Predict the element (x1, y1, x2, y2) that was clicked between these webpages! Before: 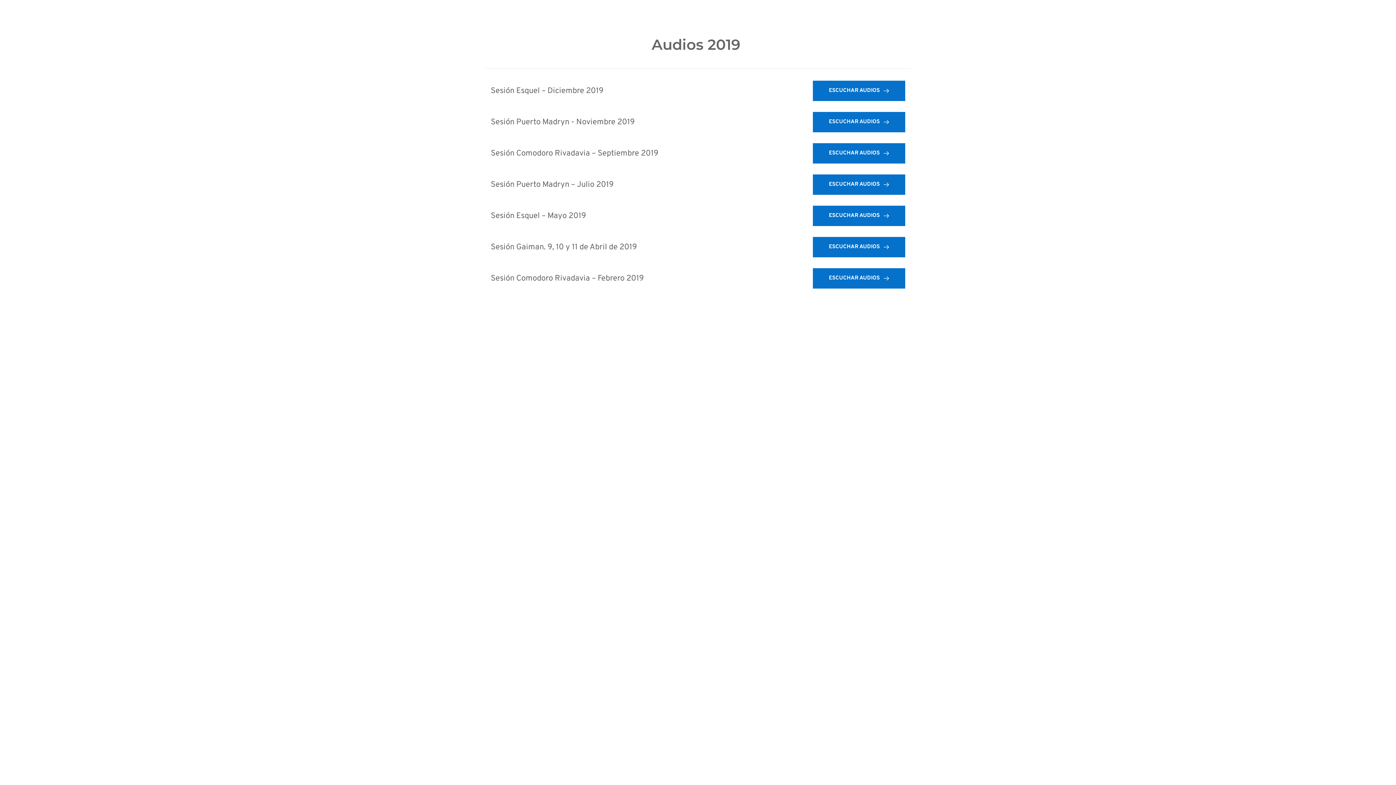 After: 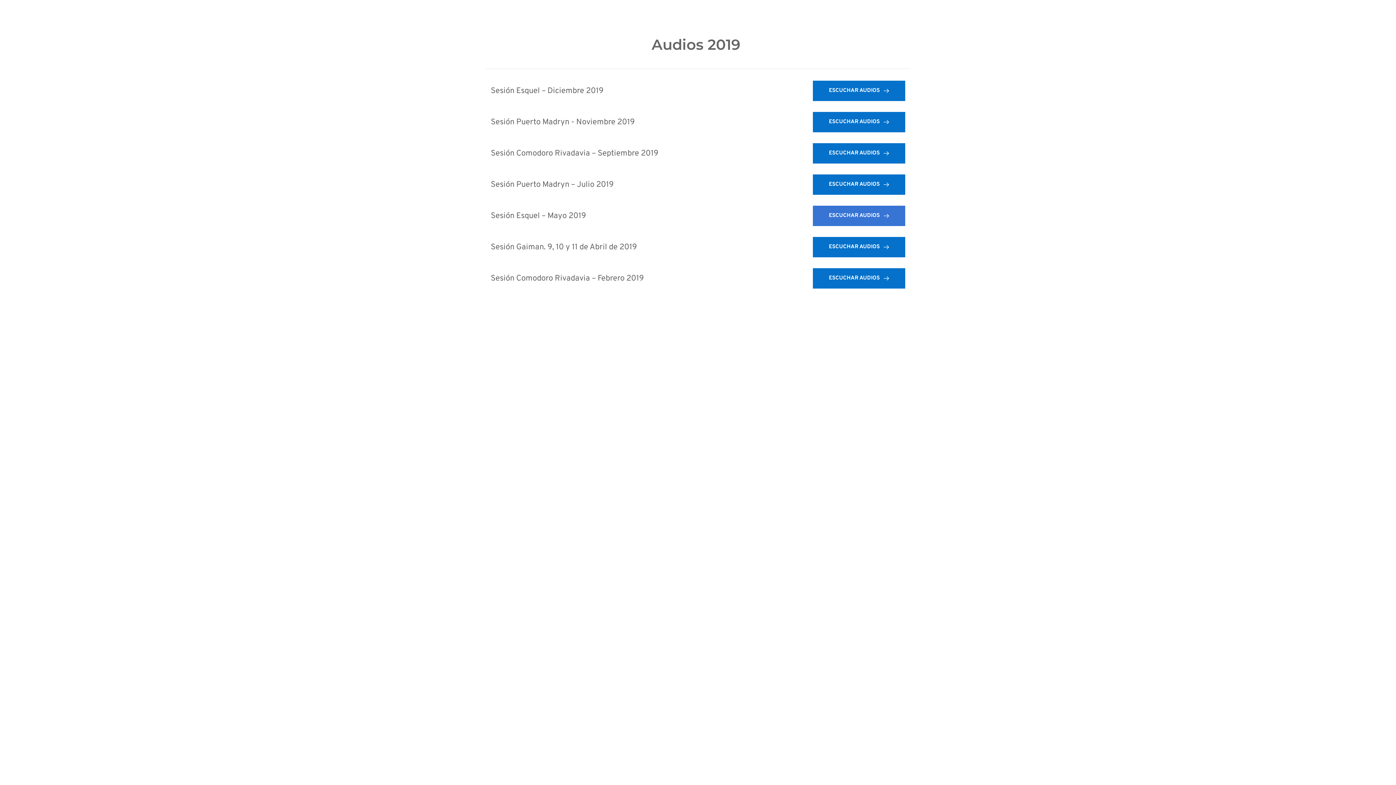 Action: bbox: (813, 205, 905, 226) label: ESCUCHAR AUDIOS